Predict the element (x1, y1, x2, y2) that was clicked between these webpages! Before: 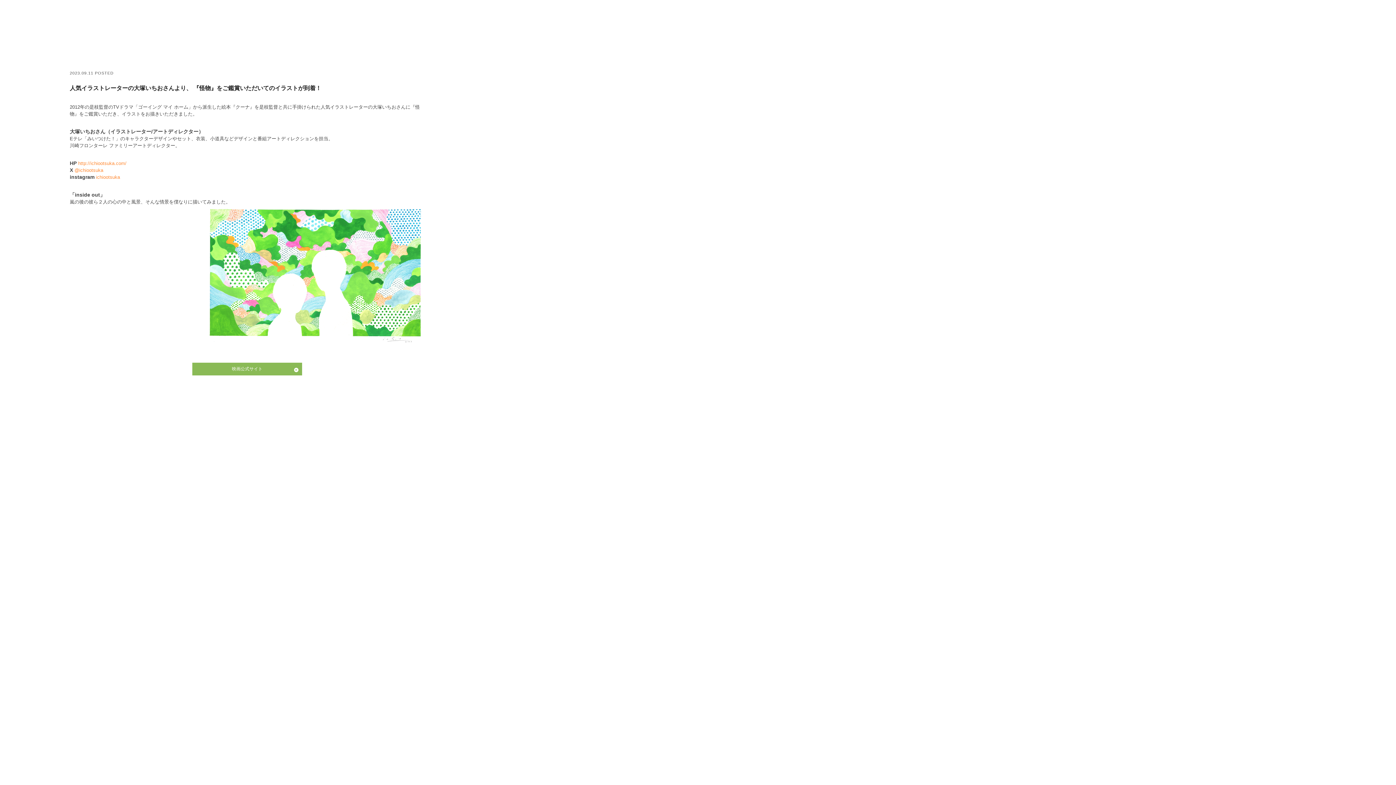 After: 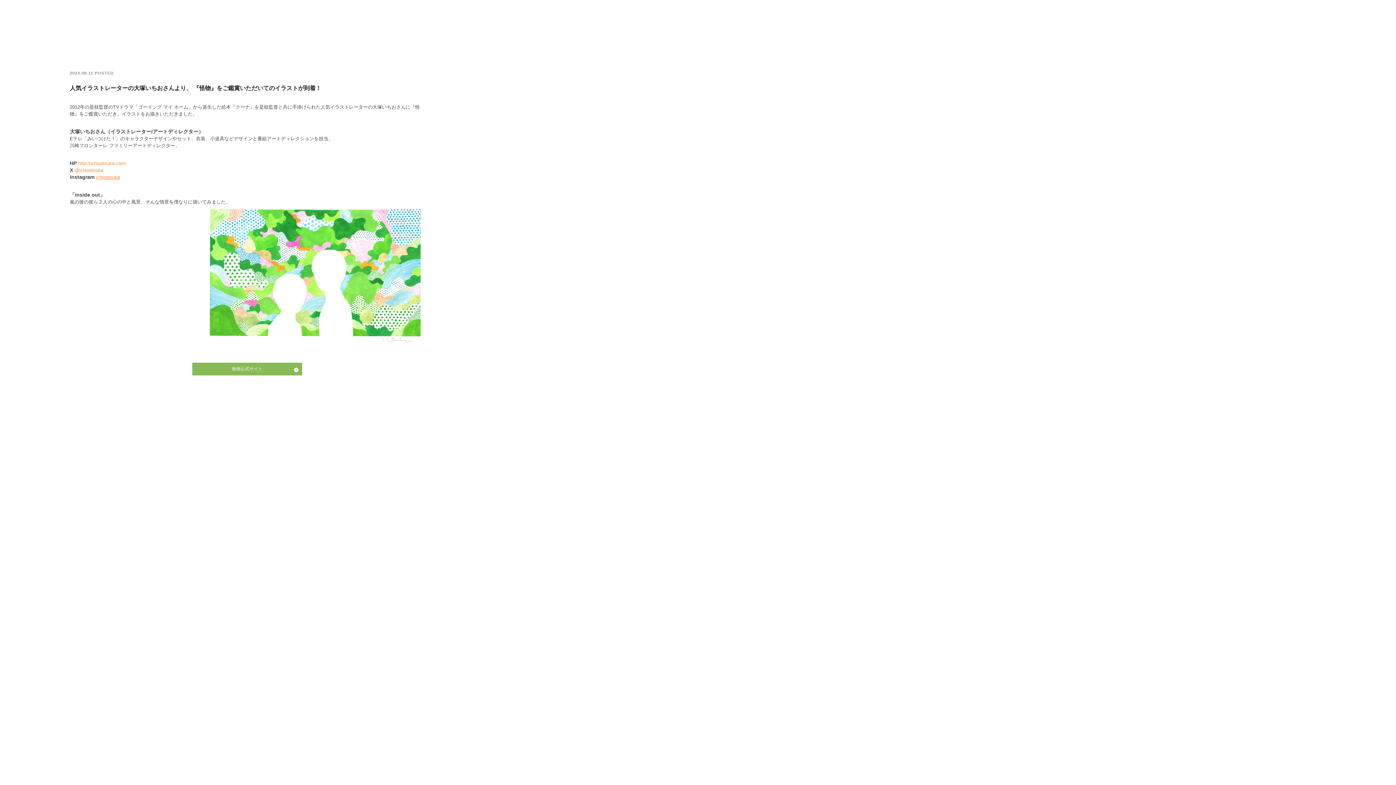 Action: label: ichiootsuka bbox: (96, 174, 120, 180)